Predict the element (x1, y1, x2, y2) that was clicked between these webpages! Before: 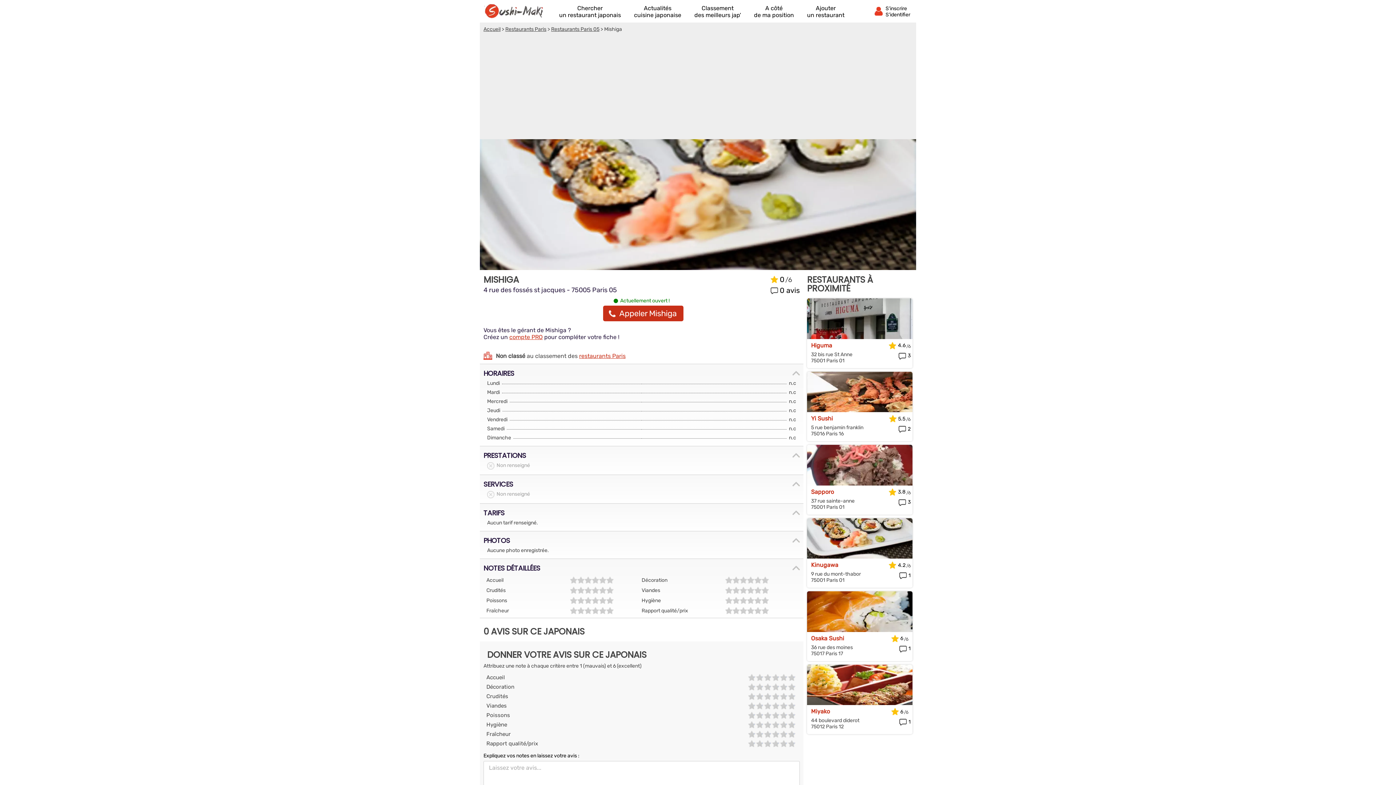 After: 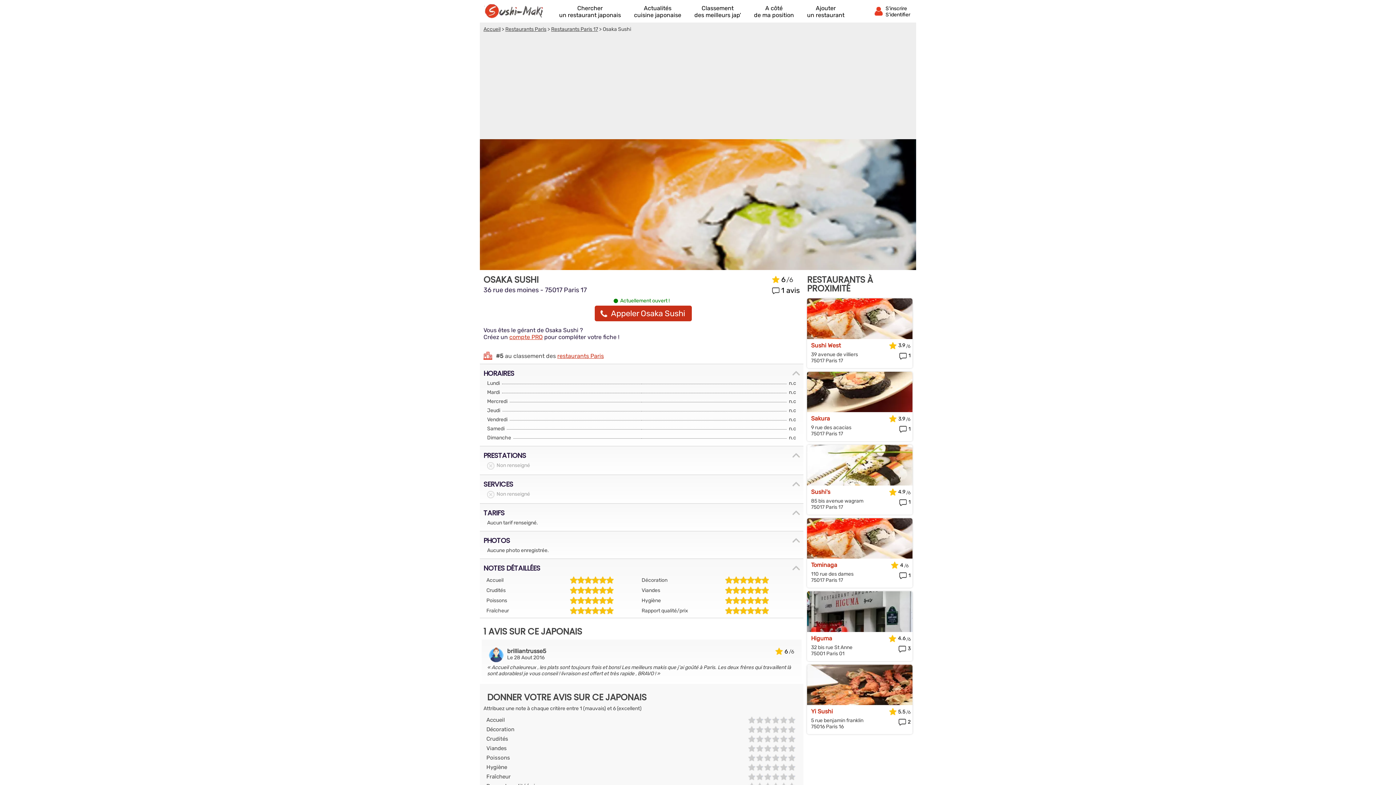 Action: label: Osaka Sushi bbox: (811, 635, 881, 642)